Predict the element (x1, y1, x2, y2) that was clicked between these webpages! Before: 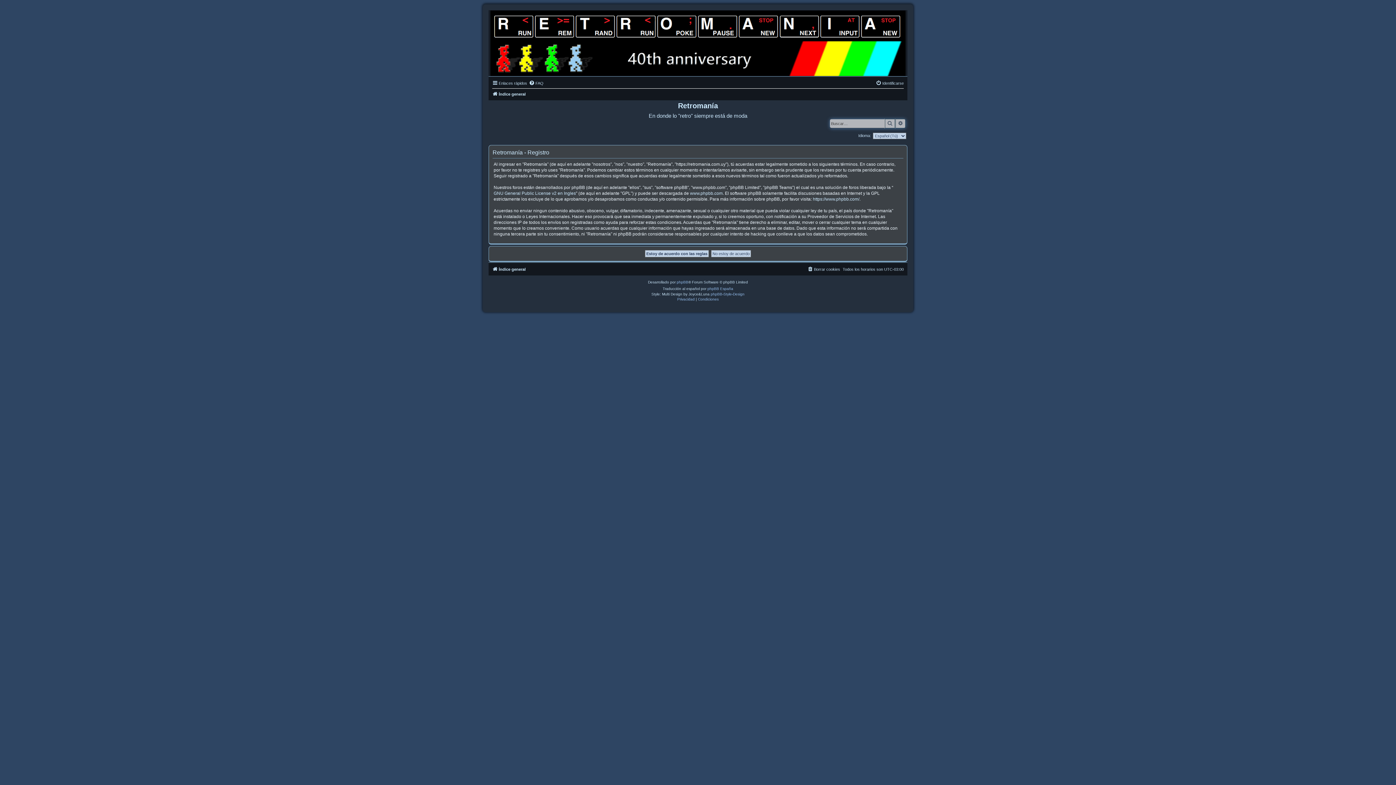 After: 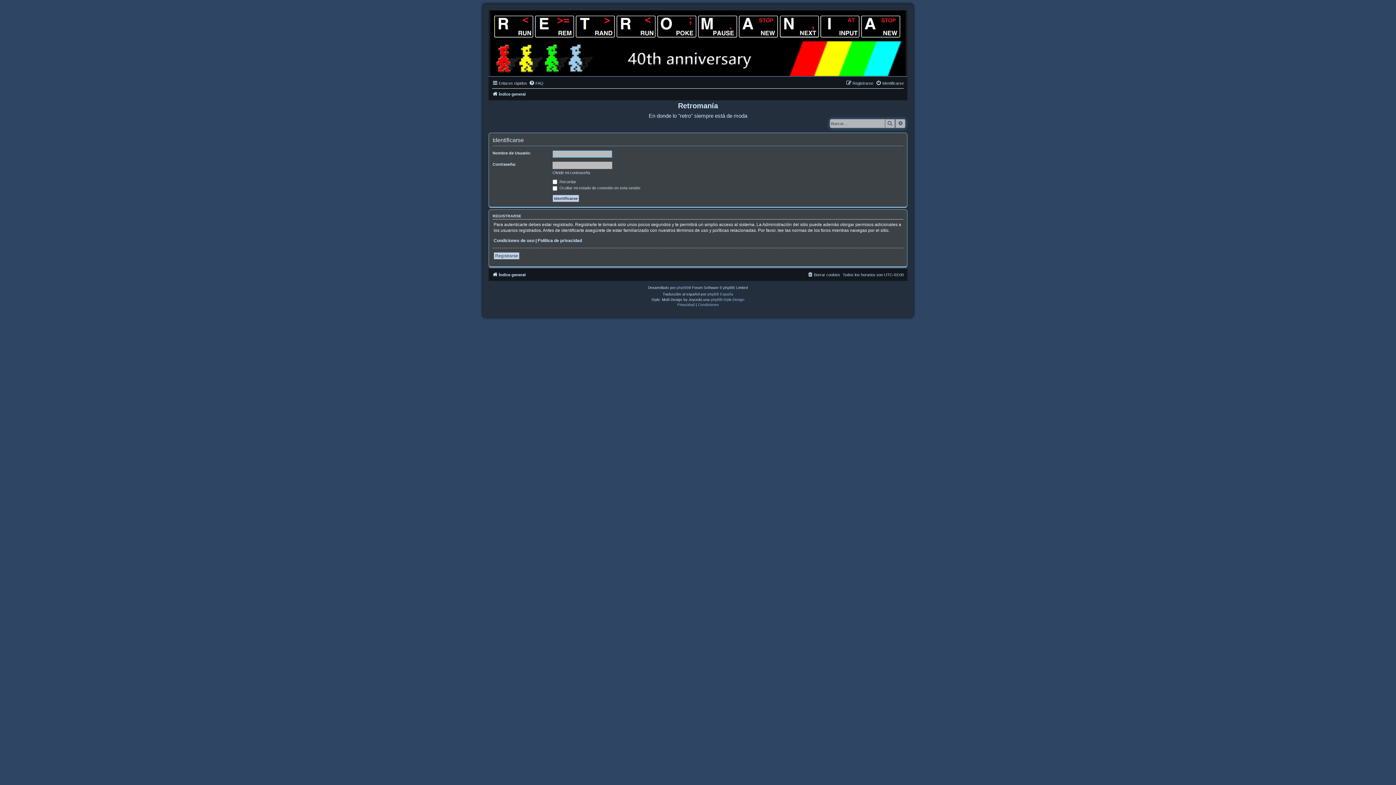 Action: bbox: (876, 78, 904, 87) label: Identificarse